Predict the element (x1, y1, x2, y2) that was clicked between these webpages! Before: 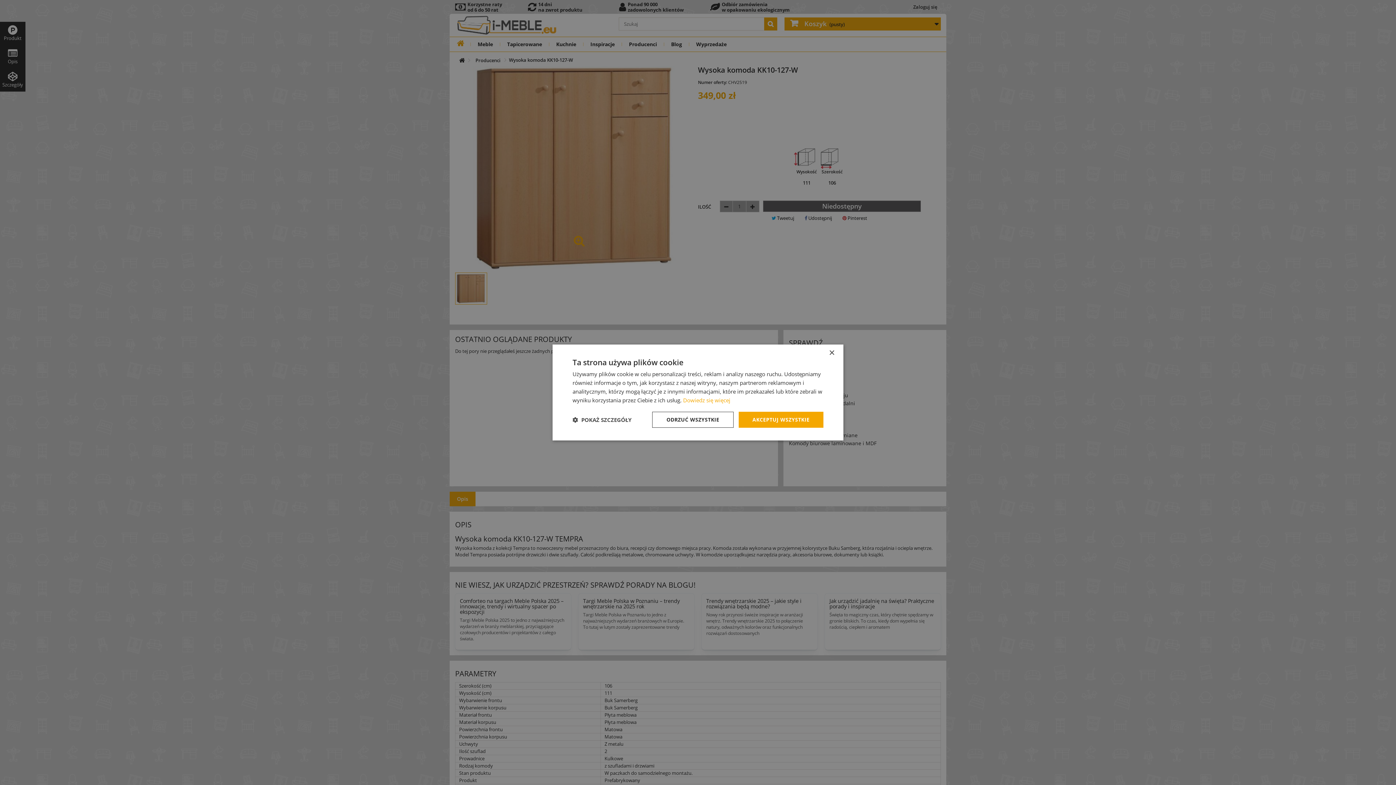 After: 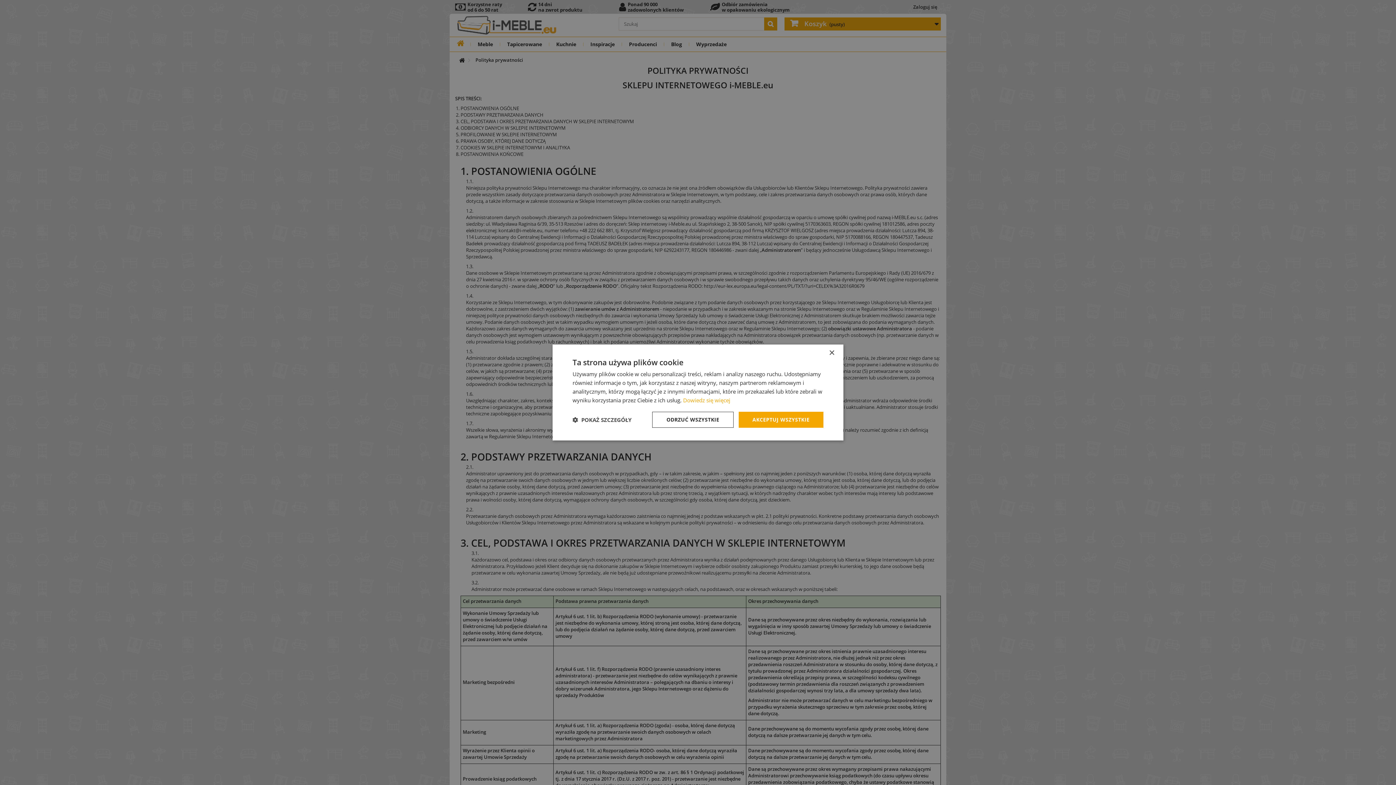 Action: label: Dowiedz się więcej bbox: (683, 396, 730, 404)